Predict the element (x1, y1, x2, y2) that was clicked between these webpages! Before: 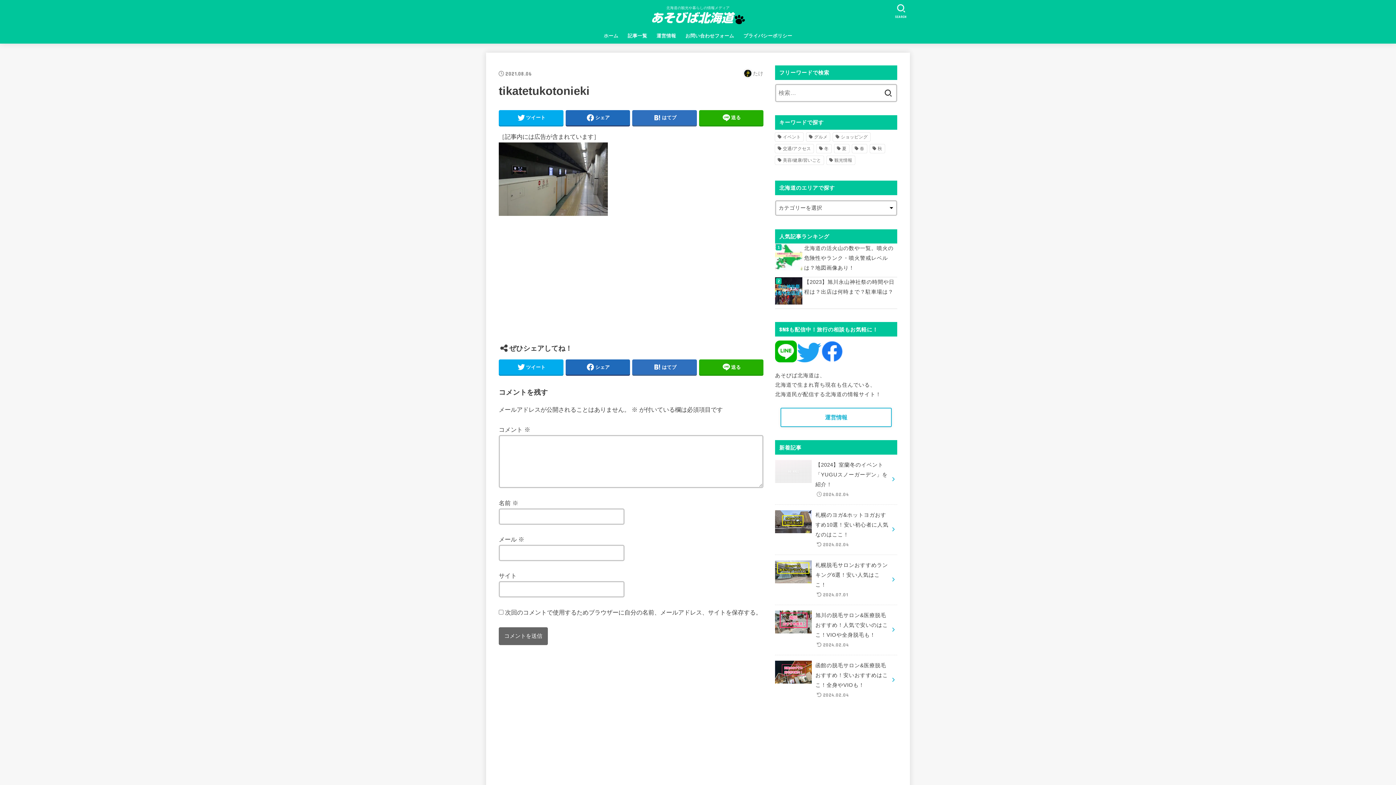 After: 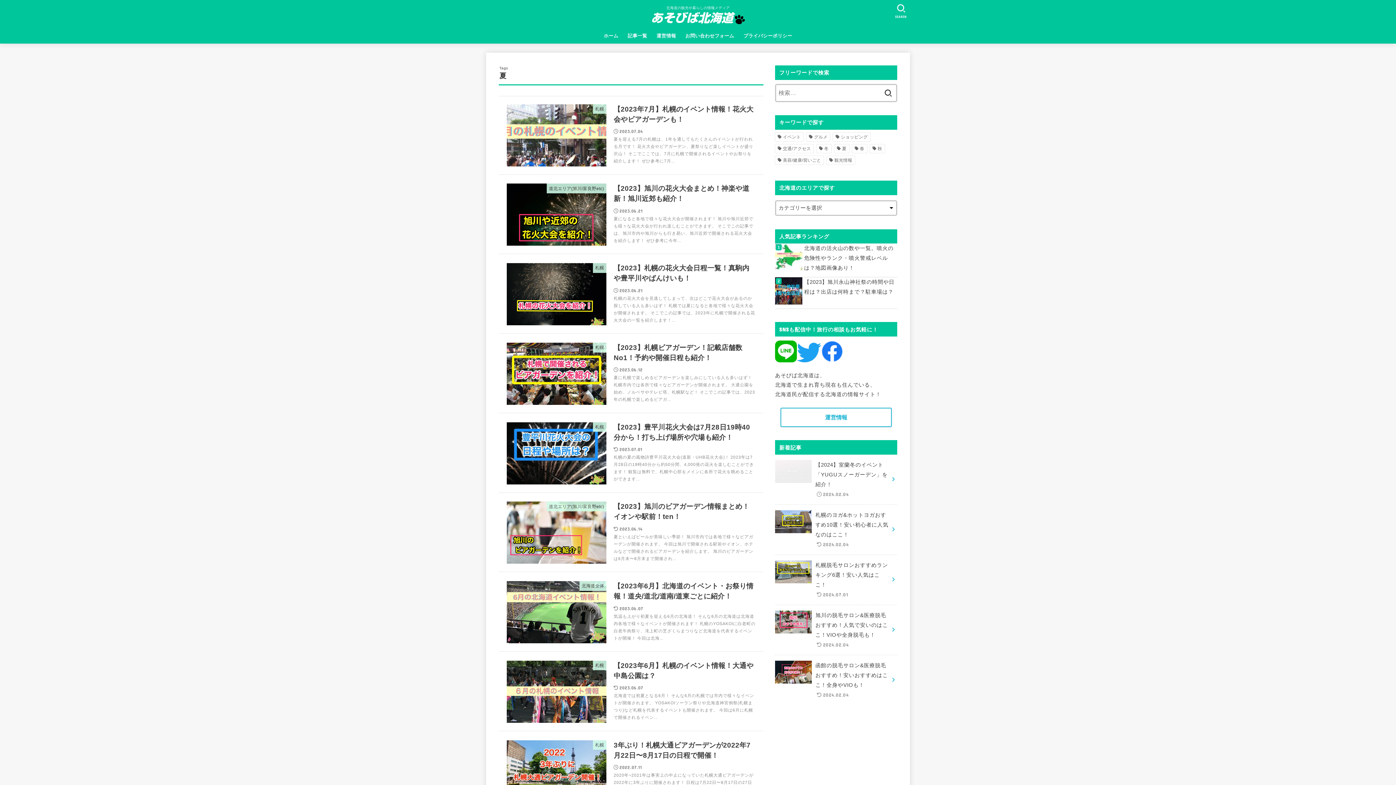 Action: bbox: (834, 144, 849, 153) label: 夏 (39個の項目)